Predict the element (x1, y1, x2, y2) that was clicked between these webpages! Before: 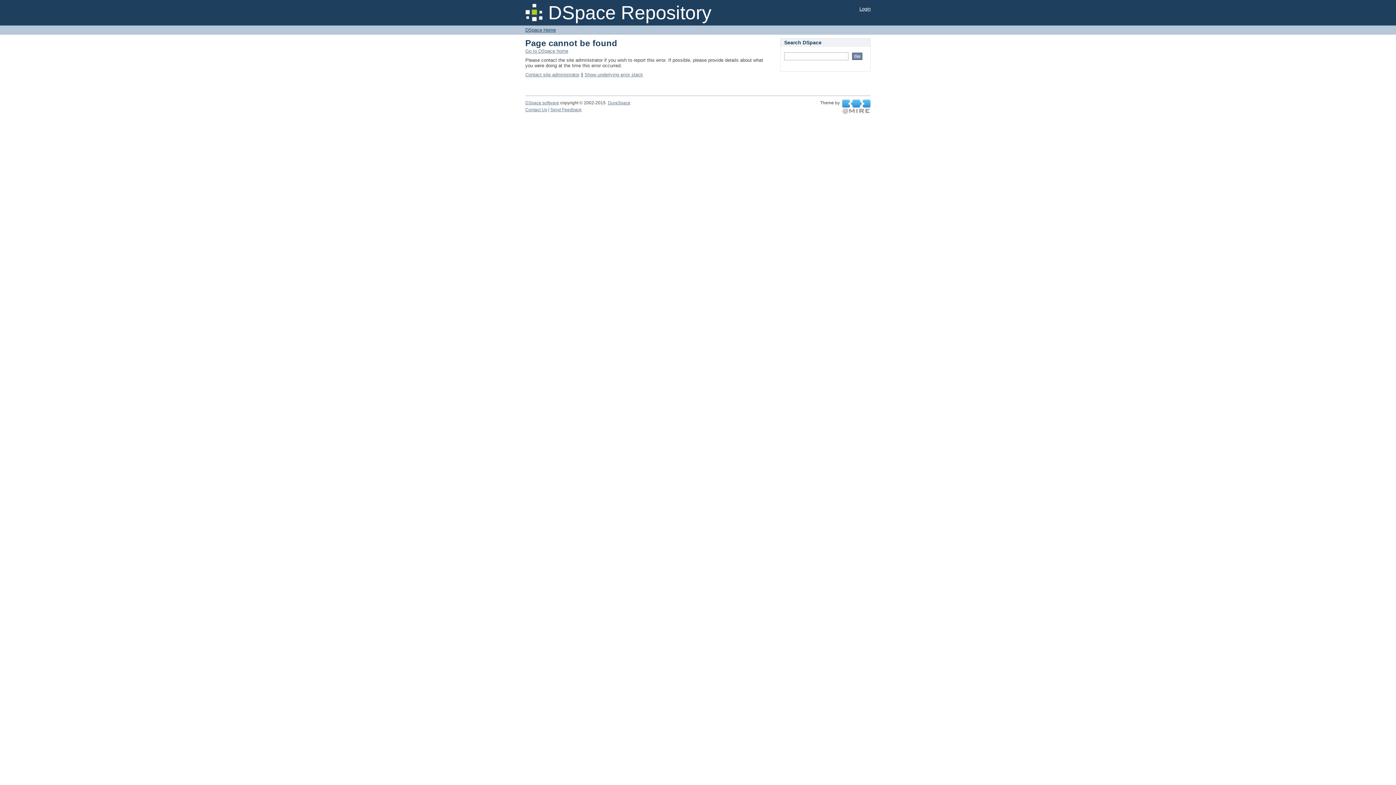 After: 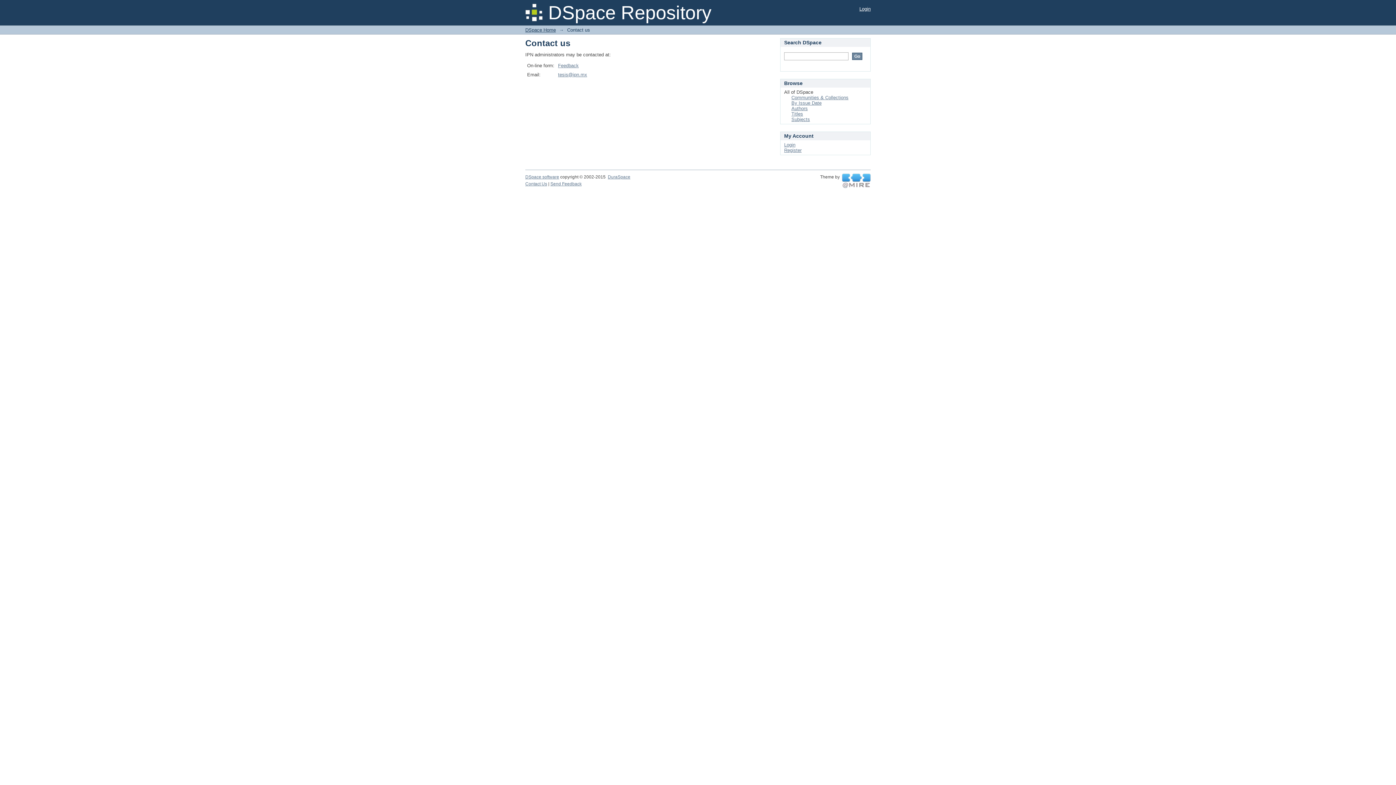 Action: label: Contact Us bbox: (525, 107, 547, 112)